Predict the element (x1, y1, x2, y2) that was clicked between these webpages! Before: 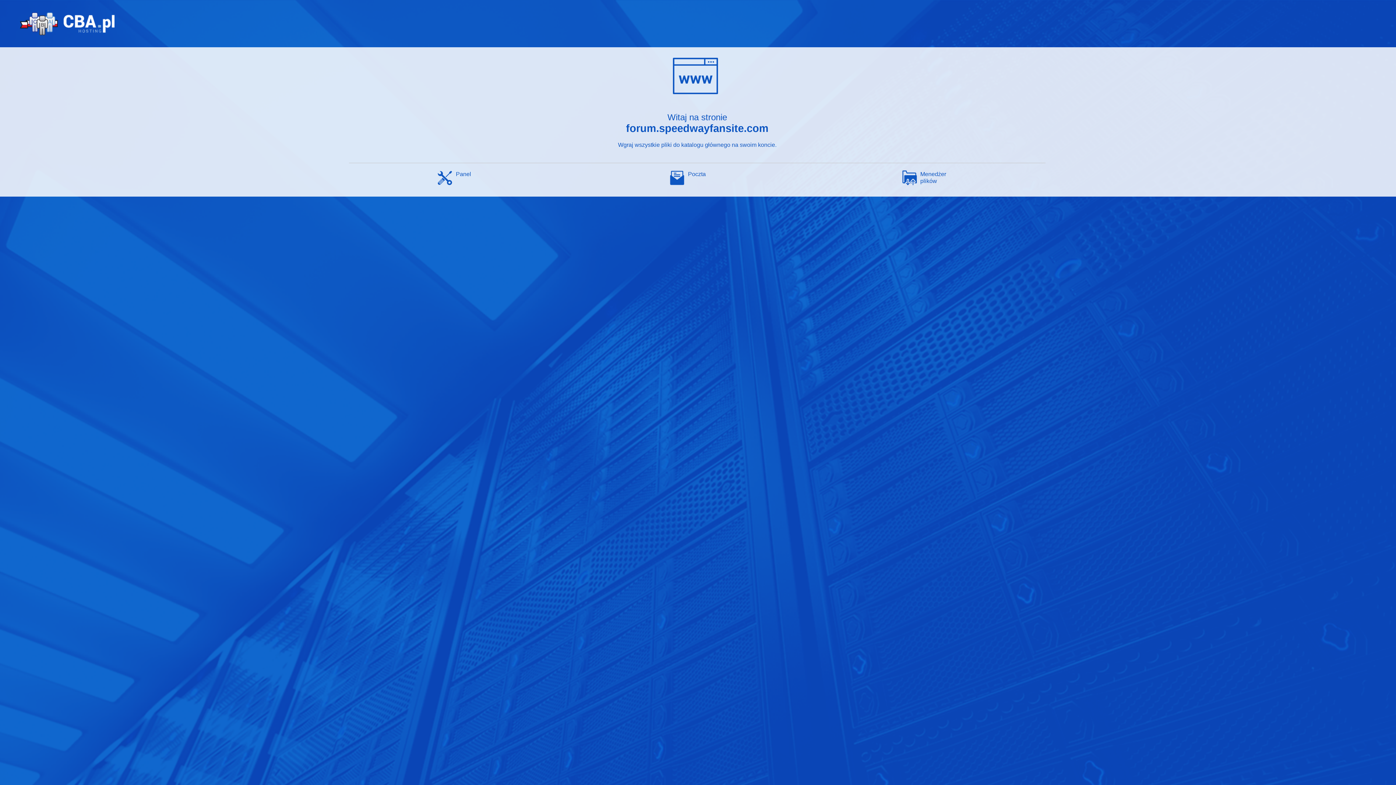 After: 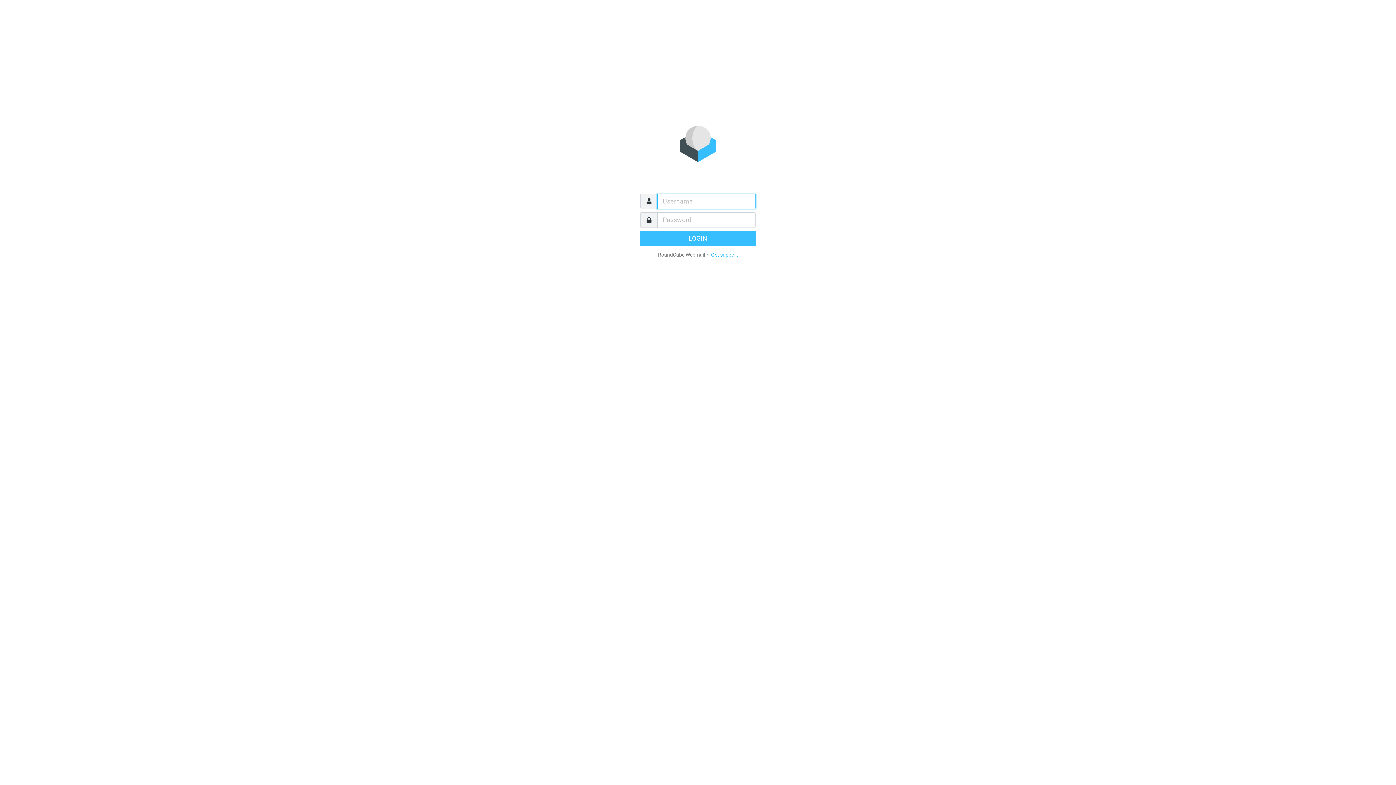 Action: bbox: (688, 170, 706, 177) label: Poczta